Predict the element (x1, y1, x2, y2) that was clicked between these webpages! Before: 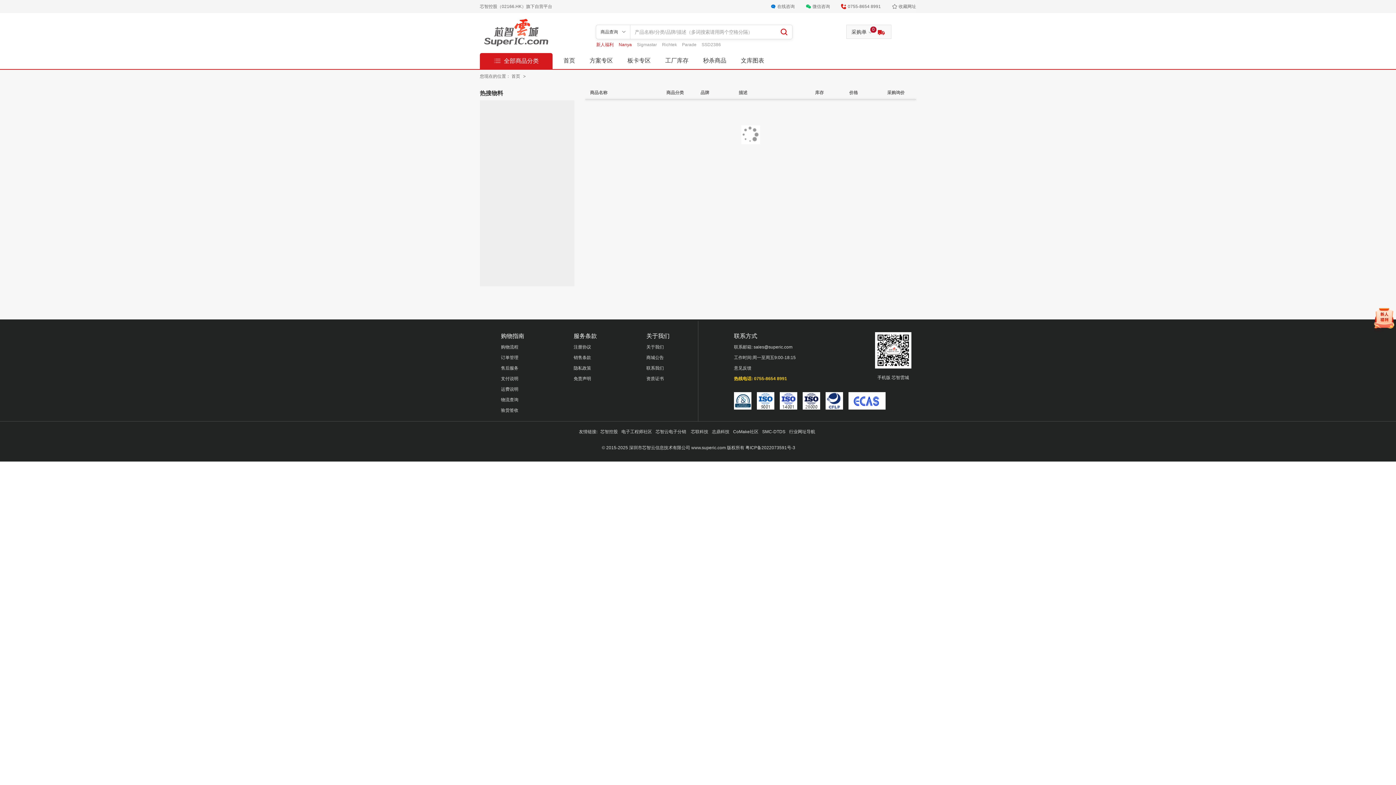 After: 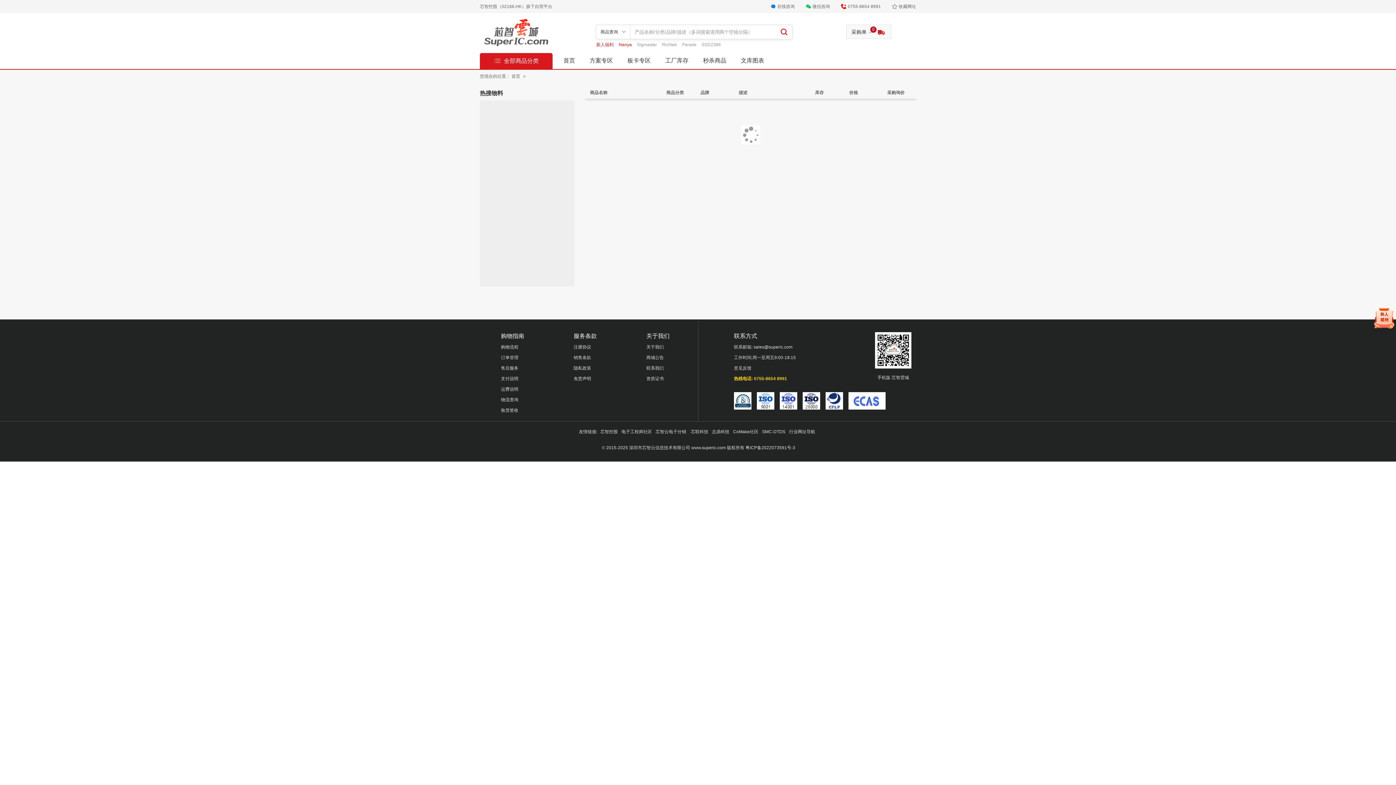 Action: bbox: (745, 445, 795, 450) label: 粤ICP备2022073591号-3